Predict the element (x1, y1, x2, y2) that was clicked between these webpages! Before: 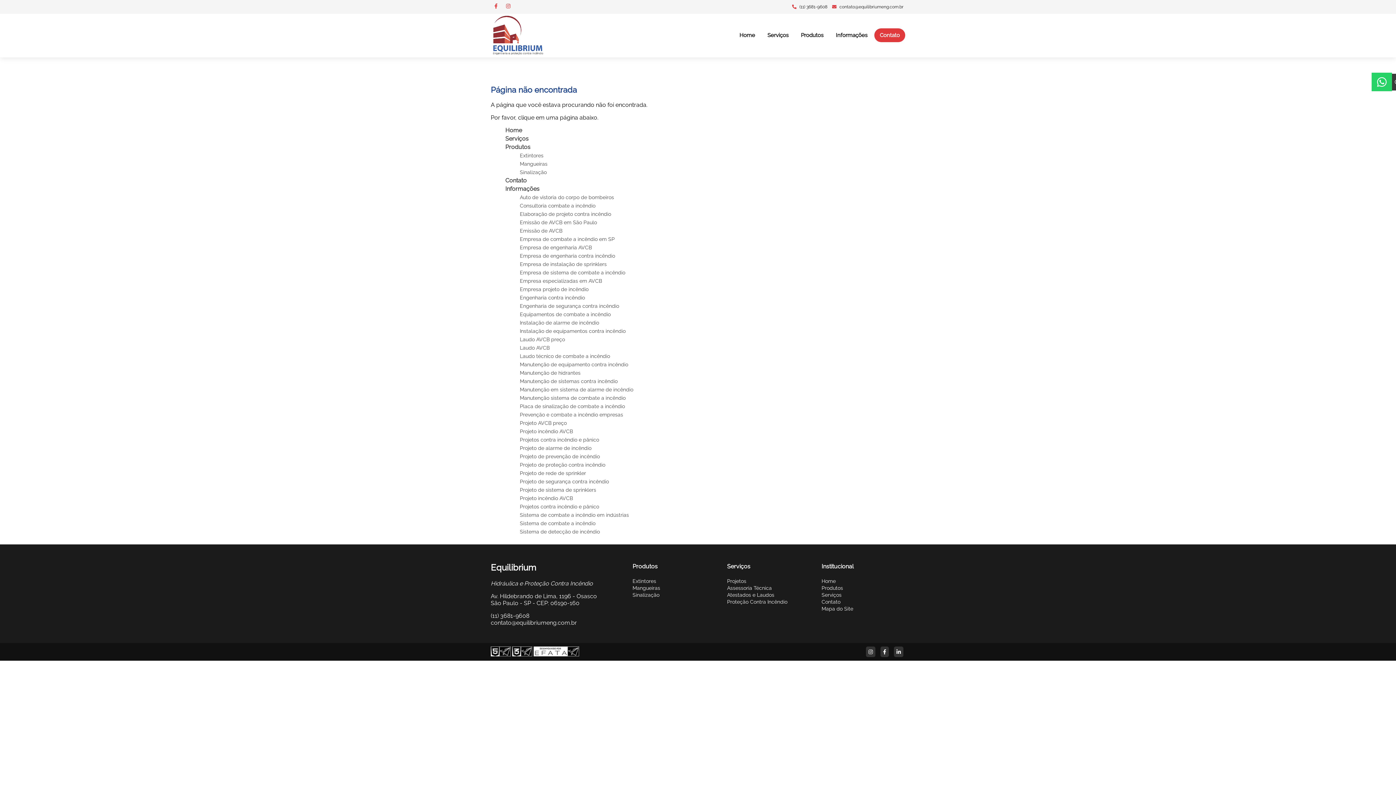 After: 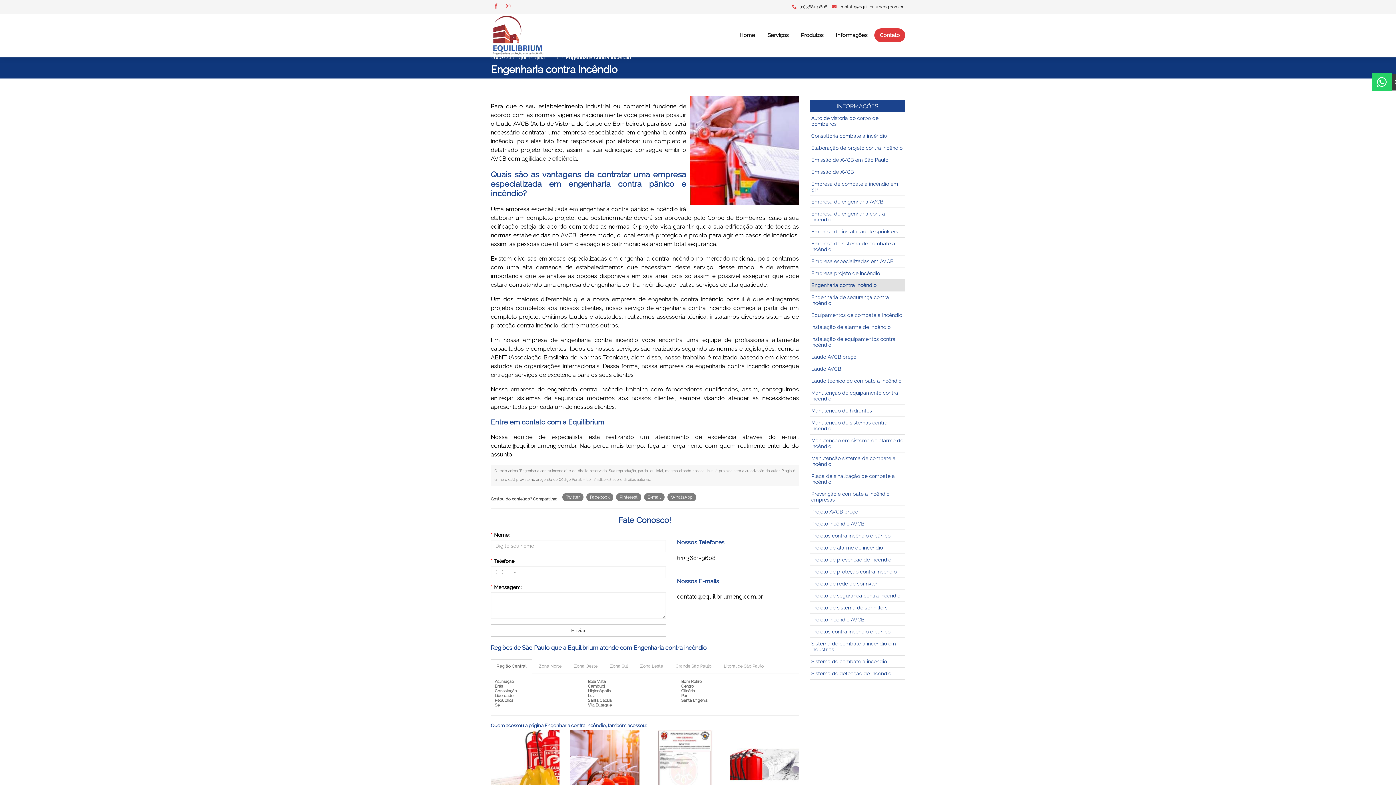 Action: bbox: (520, 294, 585, 300) label: Engenharia contra incêndio